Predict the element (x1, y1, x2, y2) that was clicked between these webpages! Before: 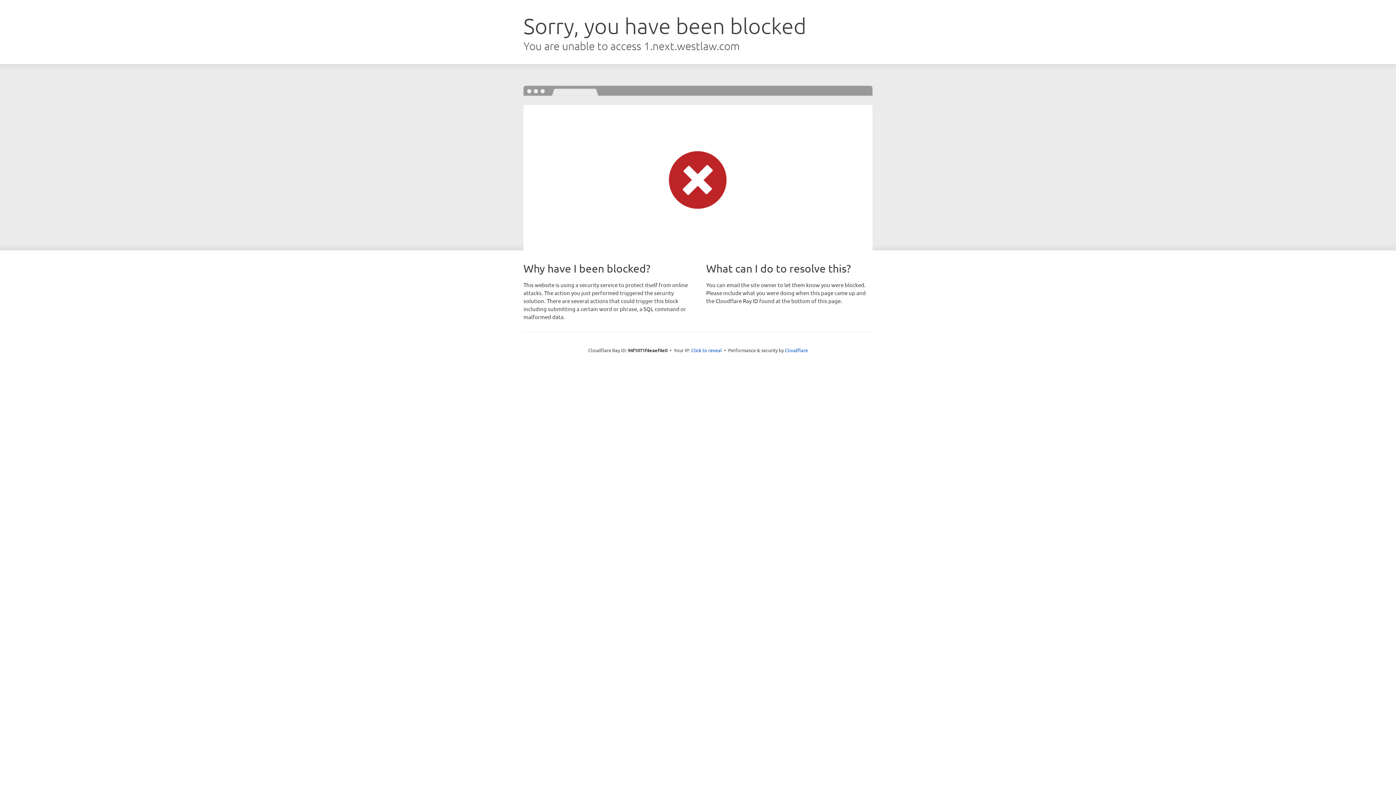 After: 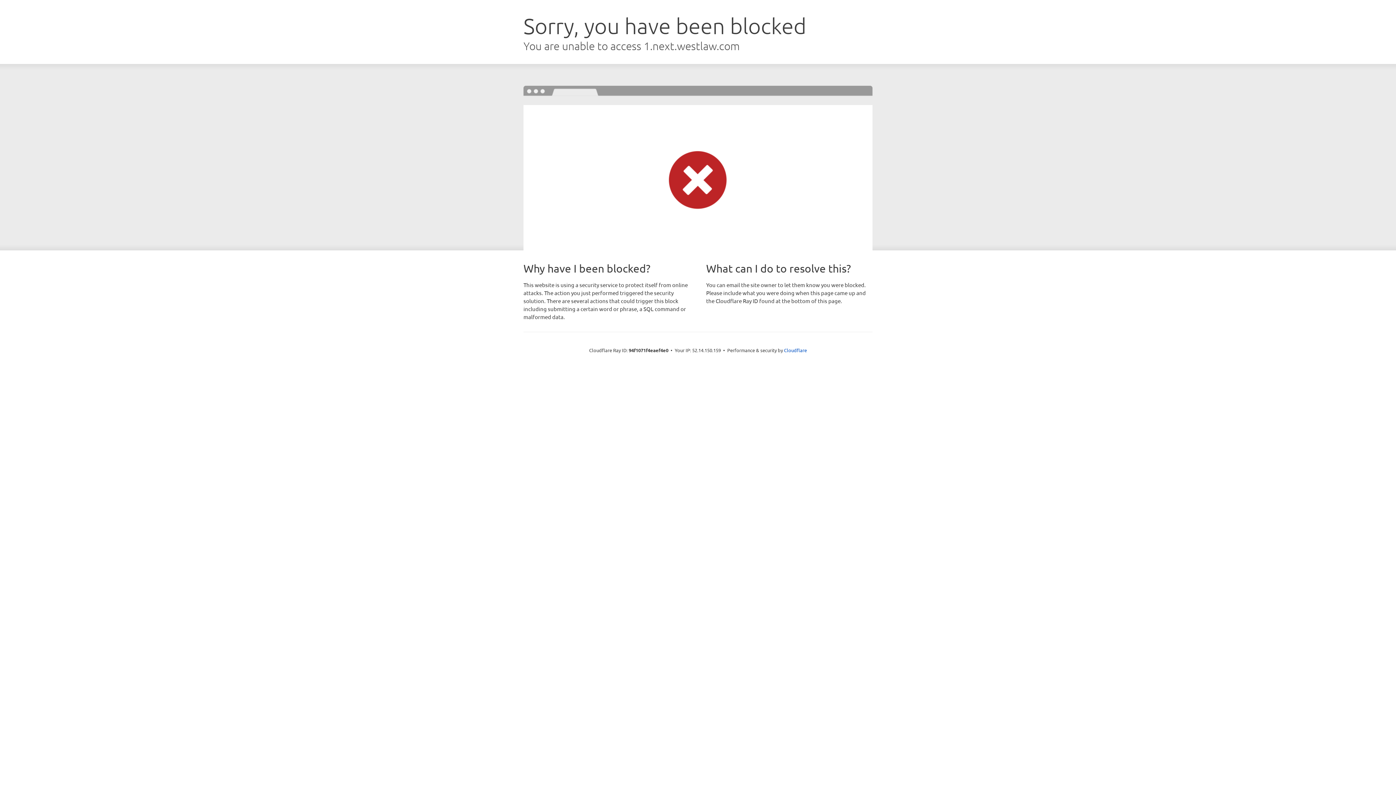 Action: label: Click to reveal bbox: (691, 346, 722, 353)